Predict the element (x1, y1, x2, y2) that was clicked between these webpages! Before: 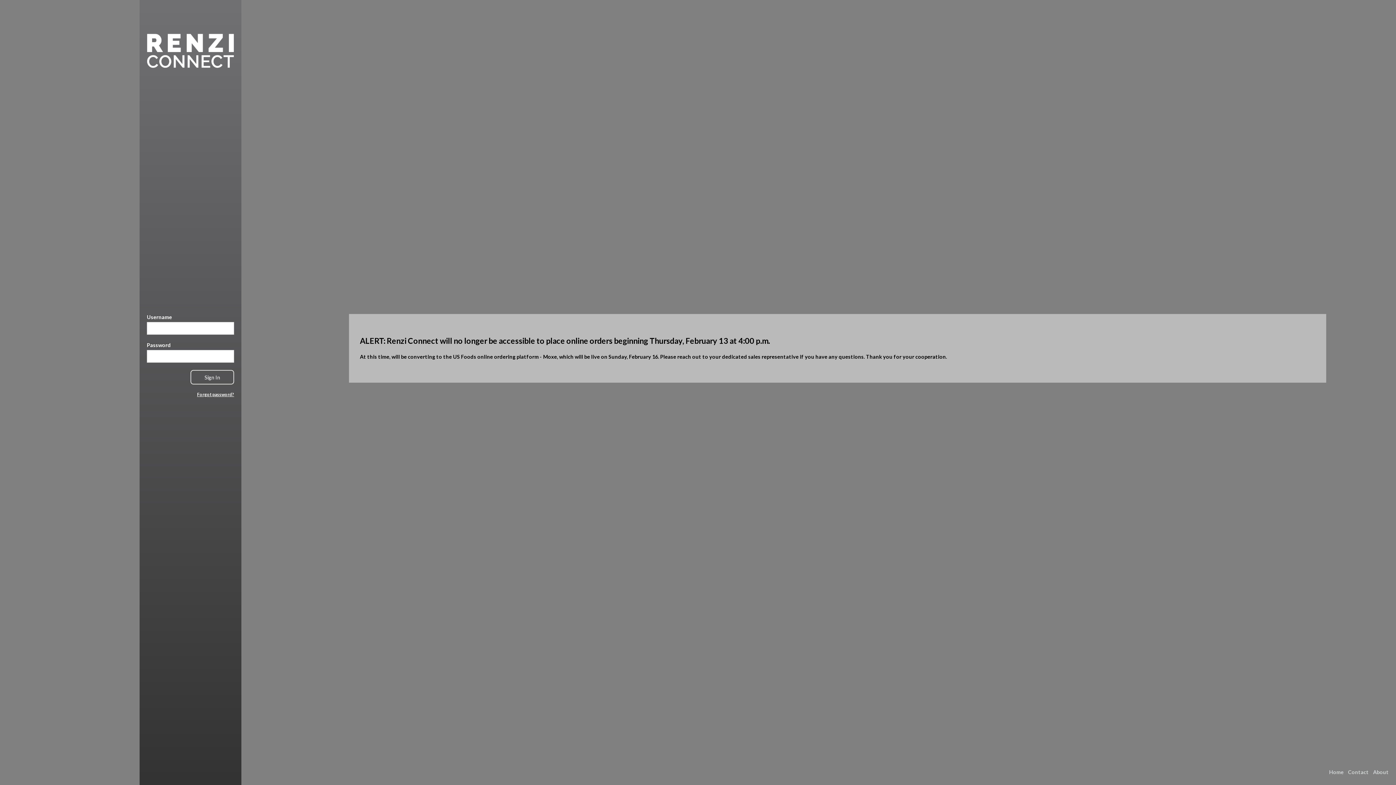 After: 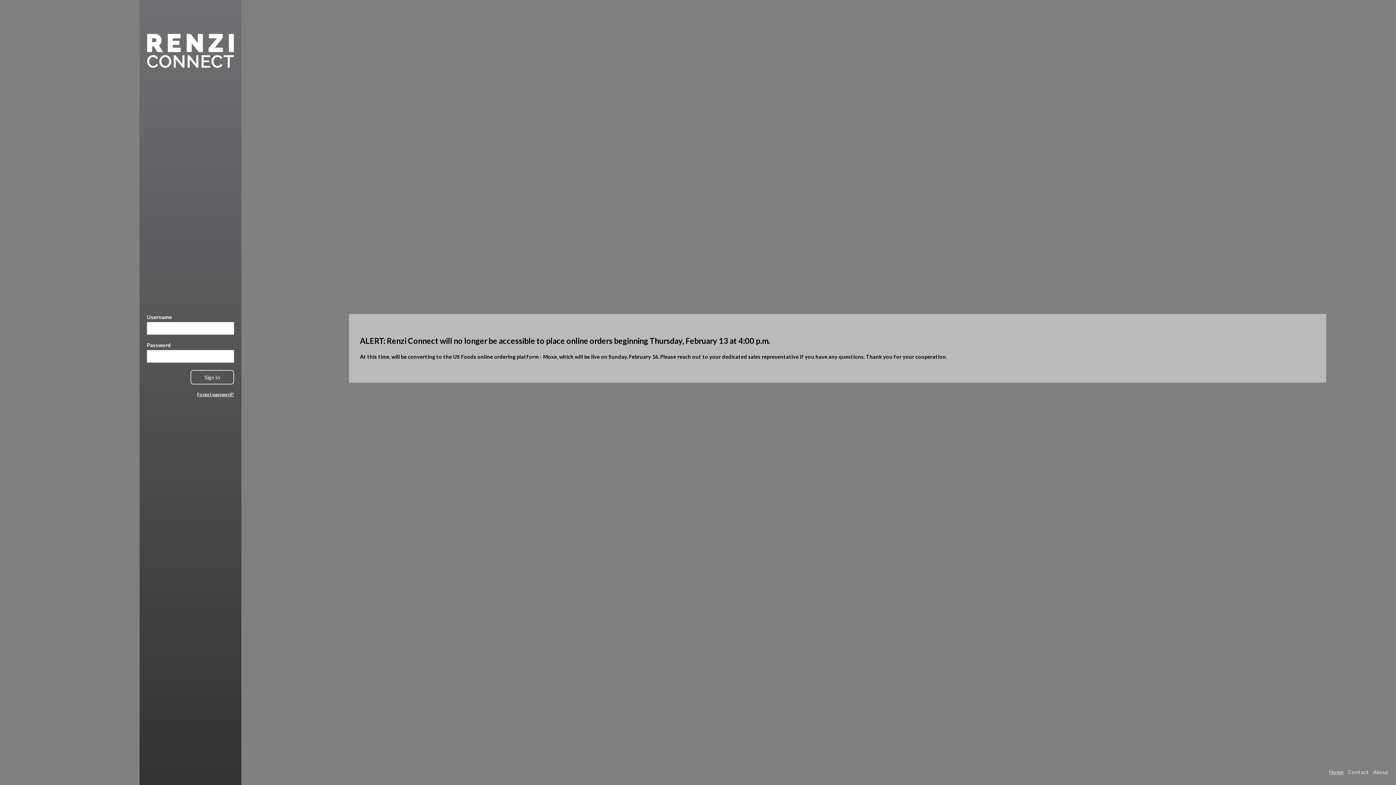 Action: label: Home bbox: (1329, 769, 1344, 775)